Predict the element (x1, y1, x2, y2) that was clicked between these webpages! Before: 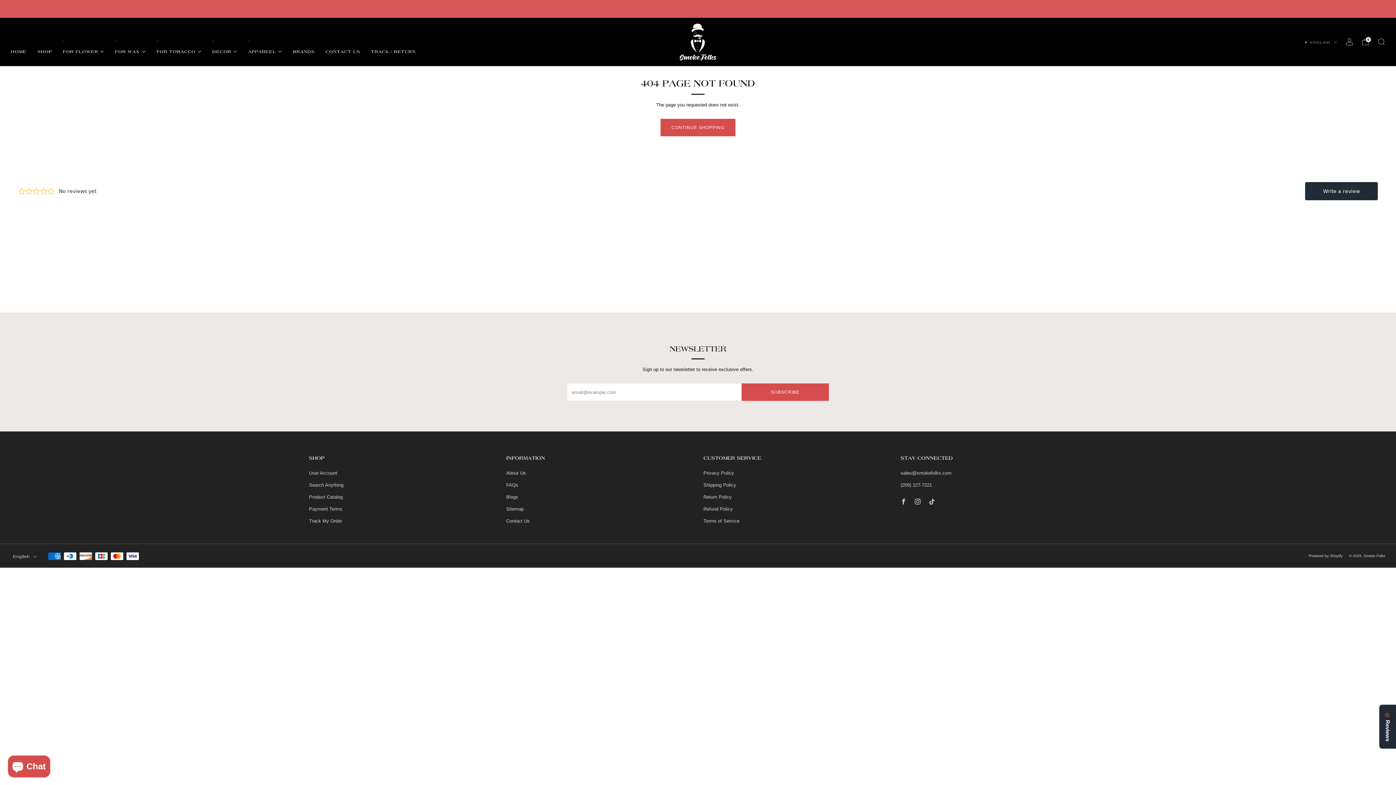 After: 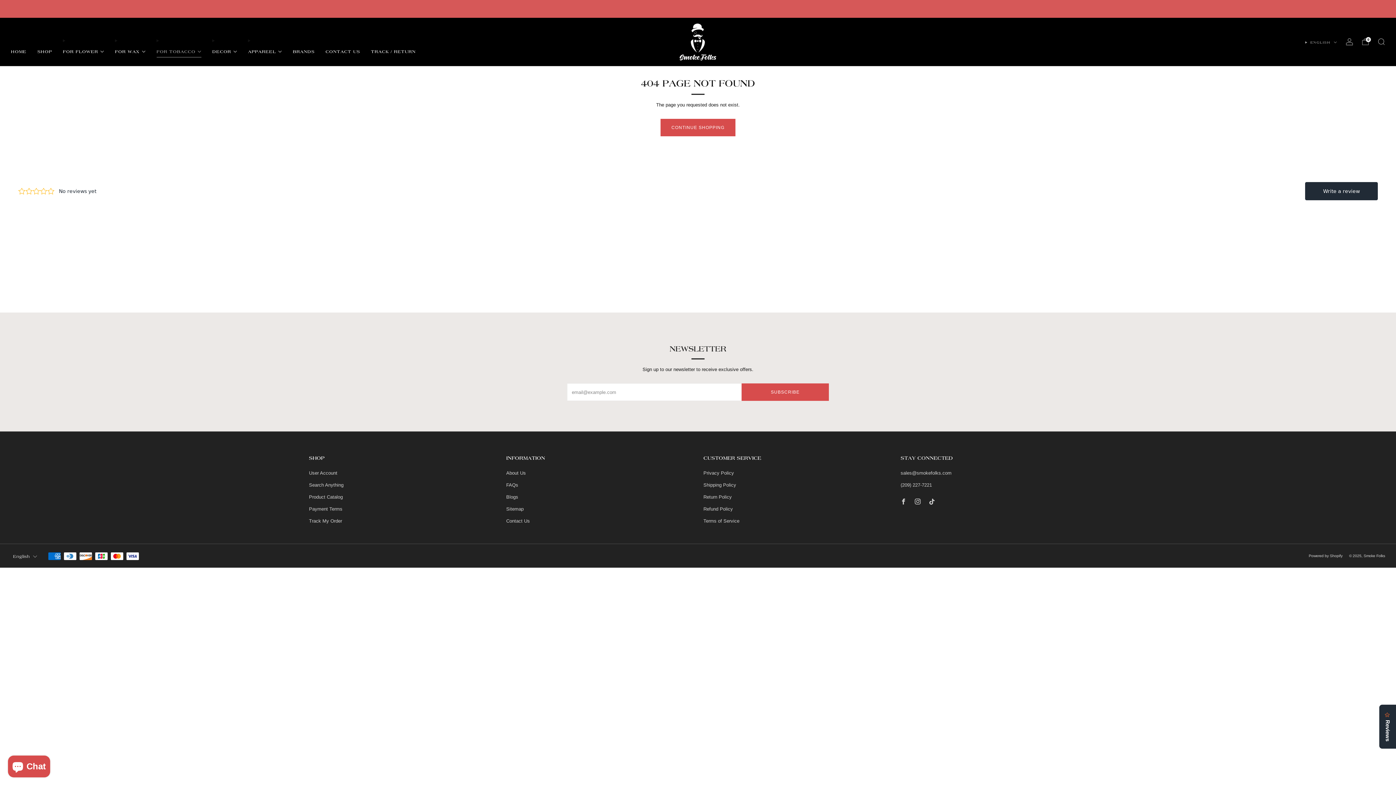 Action: bbox: (156, 45, 201, 57) label: FOR TOBACCO